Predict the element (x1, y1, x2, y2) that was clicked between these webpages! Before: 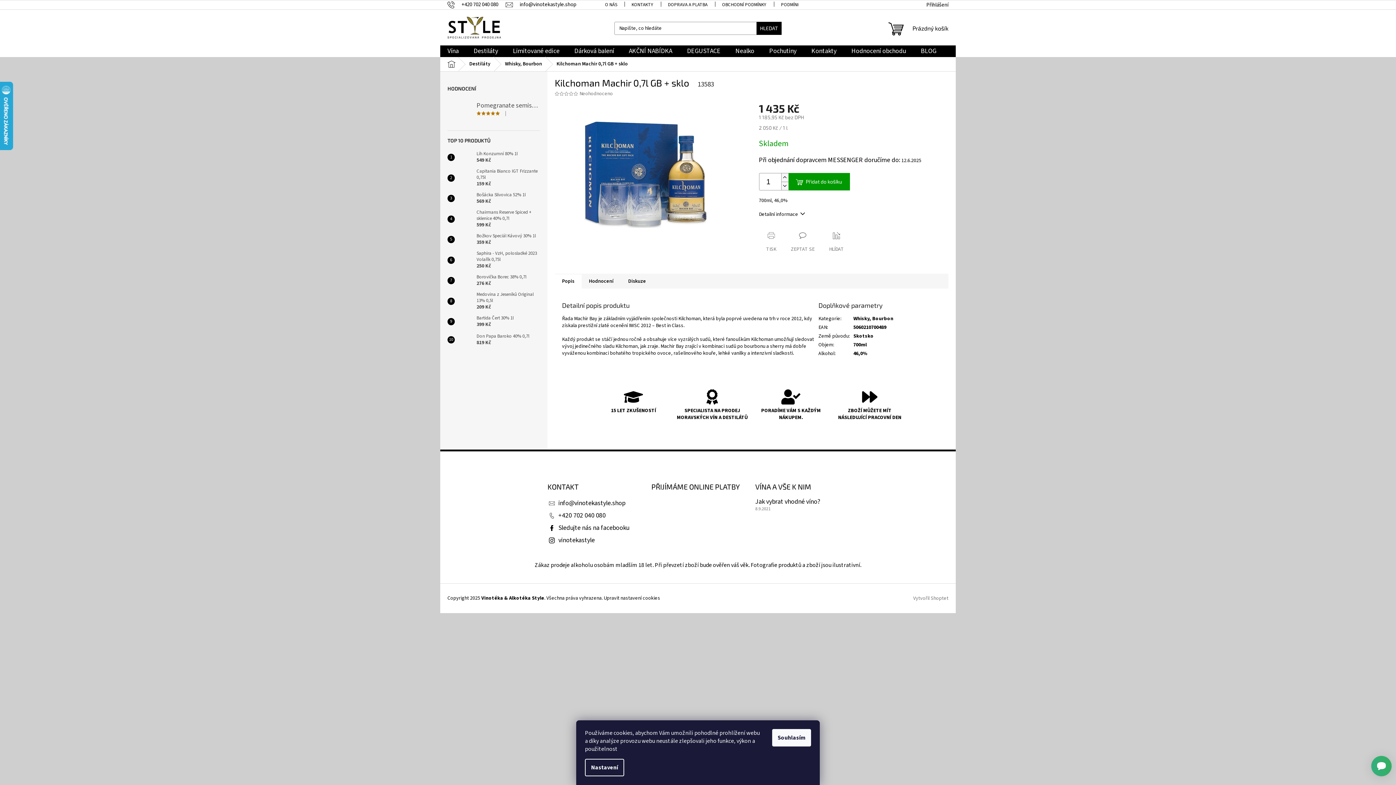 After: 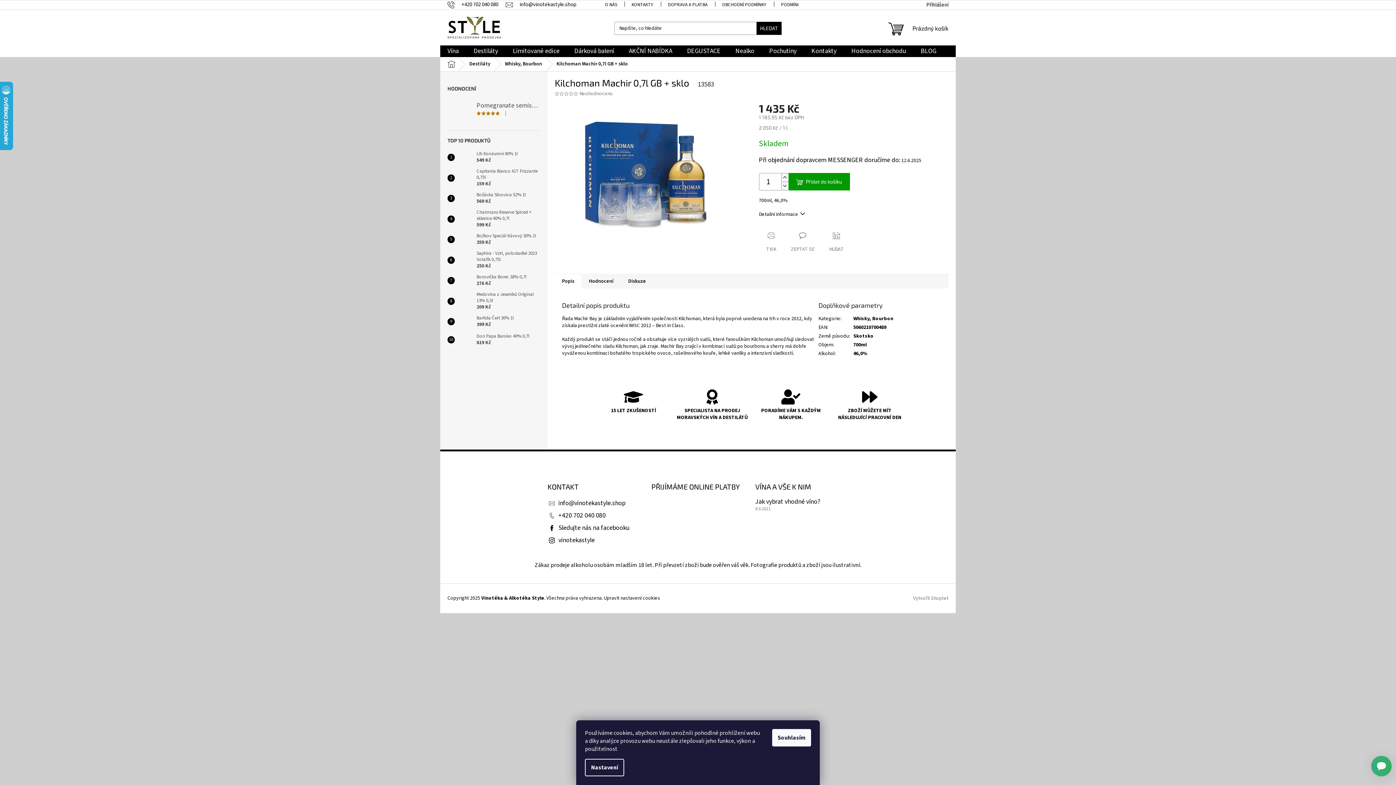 Action: label: OBCHODNÍ PODMÍNKY bbox: (715, 0, 773, 9)